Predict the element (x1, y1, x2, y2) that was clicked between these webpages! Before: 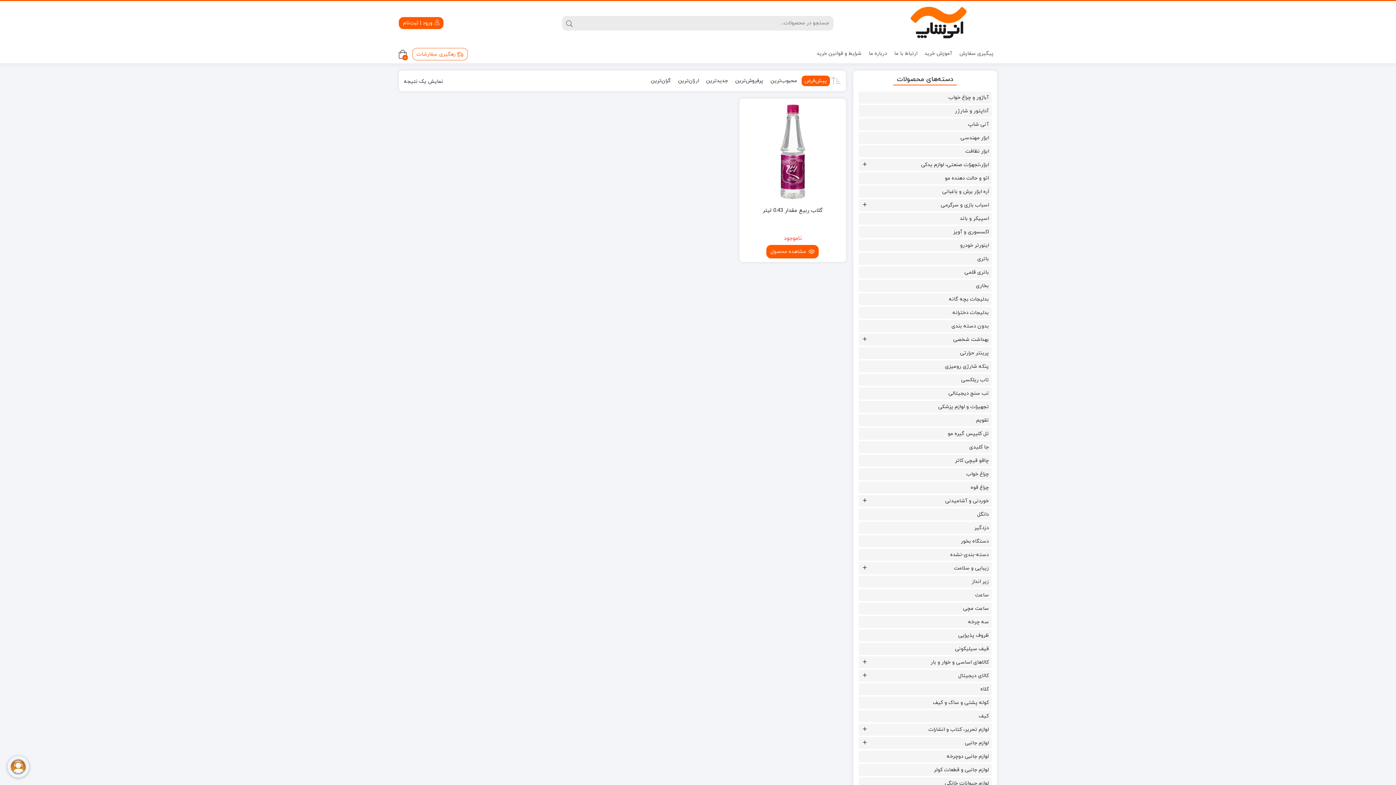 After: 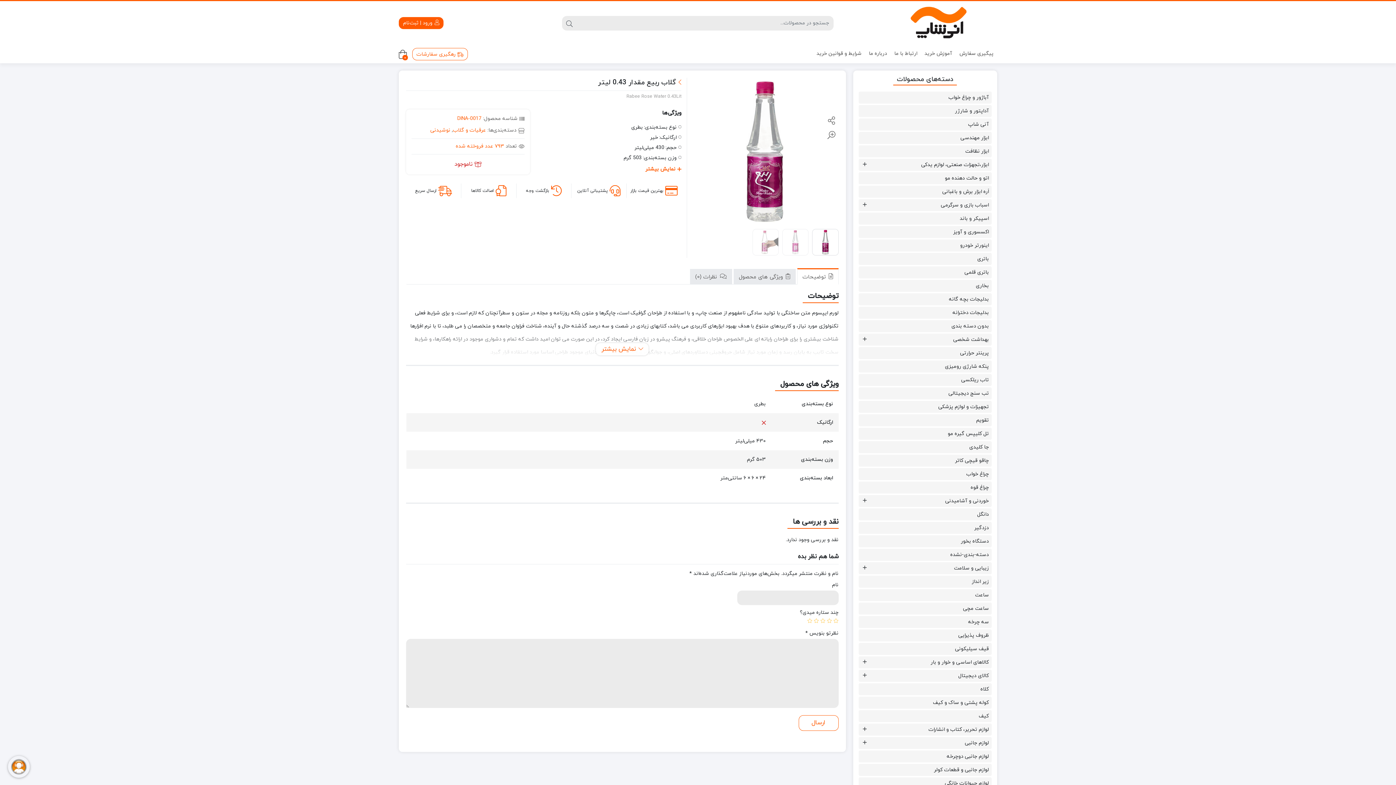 Action: bbox: (743, 206, 842, 214) label: گلاب ربیع مقدار 0.43 لیتر